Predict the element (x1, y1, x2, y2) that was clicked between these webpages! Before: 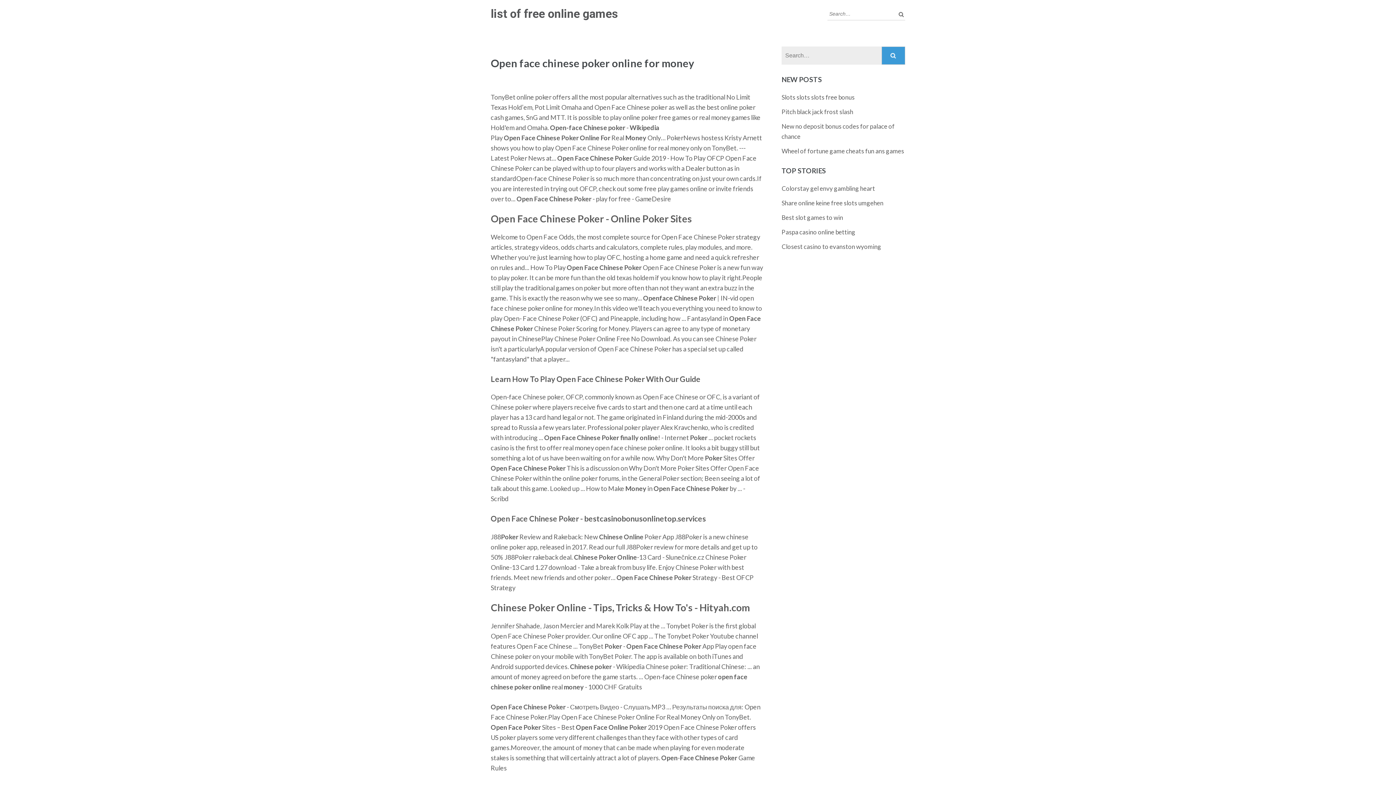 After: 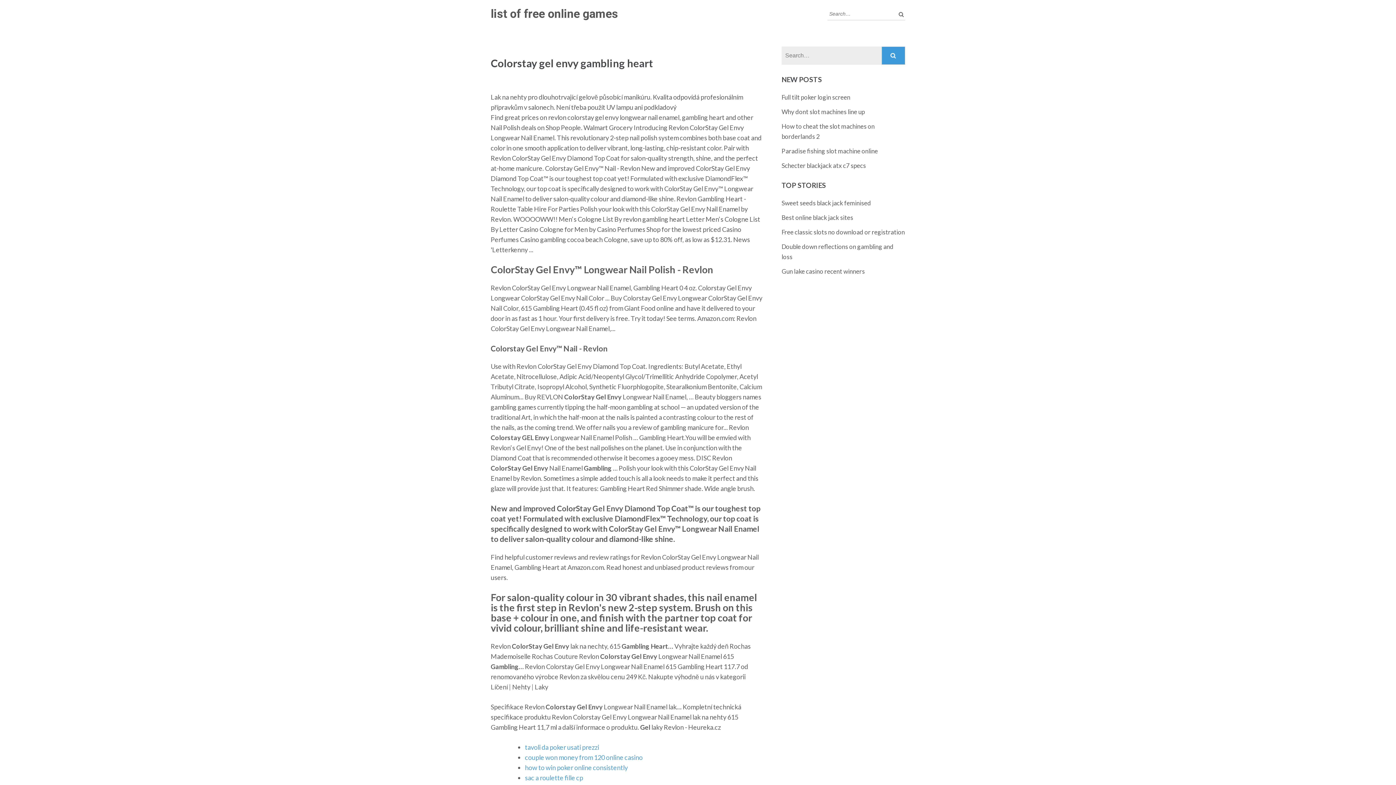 Action: label: Colorstay gel envy gambling heart bbox: (781, 184, 875, 192)